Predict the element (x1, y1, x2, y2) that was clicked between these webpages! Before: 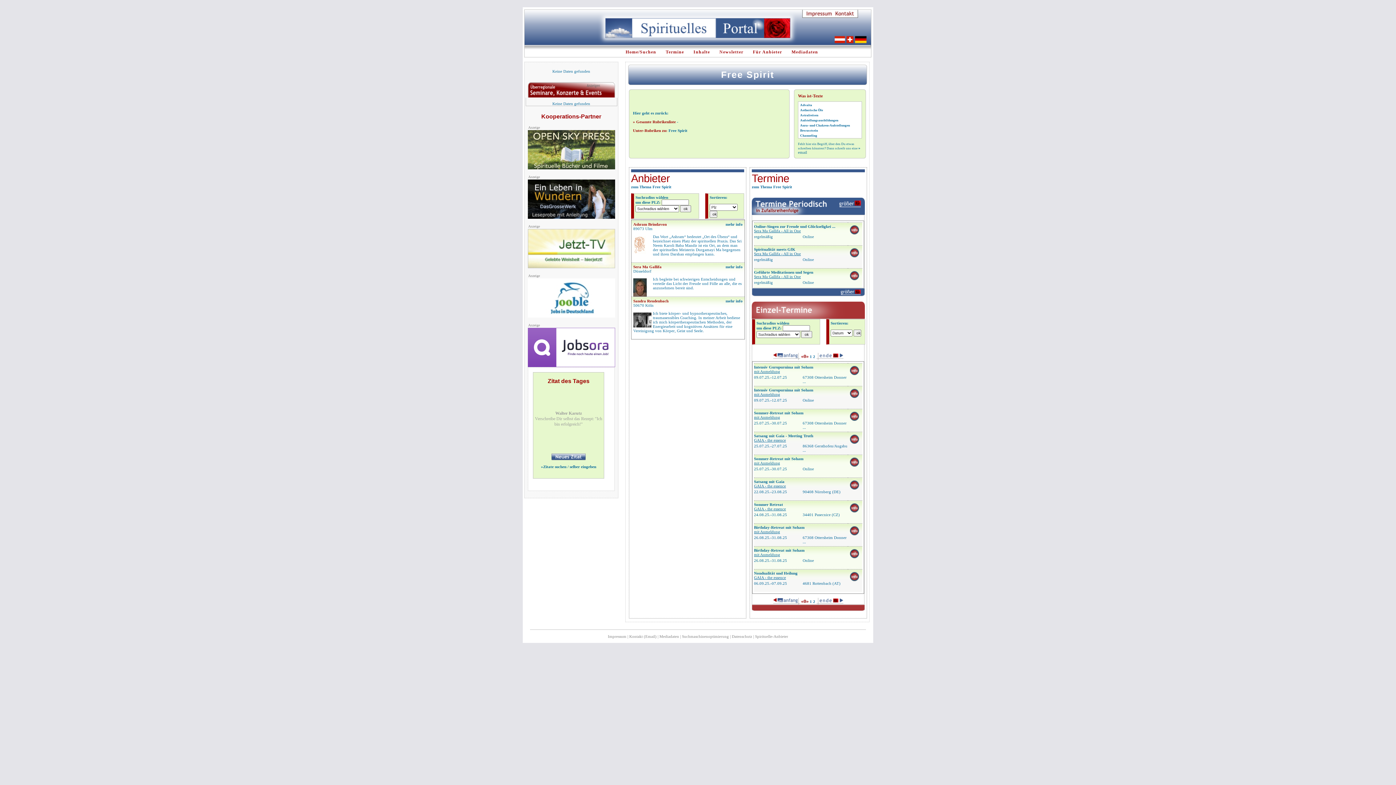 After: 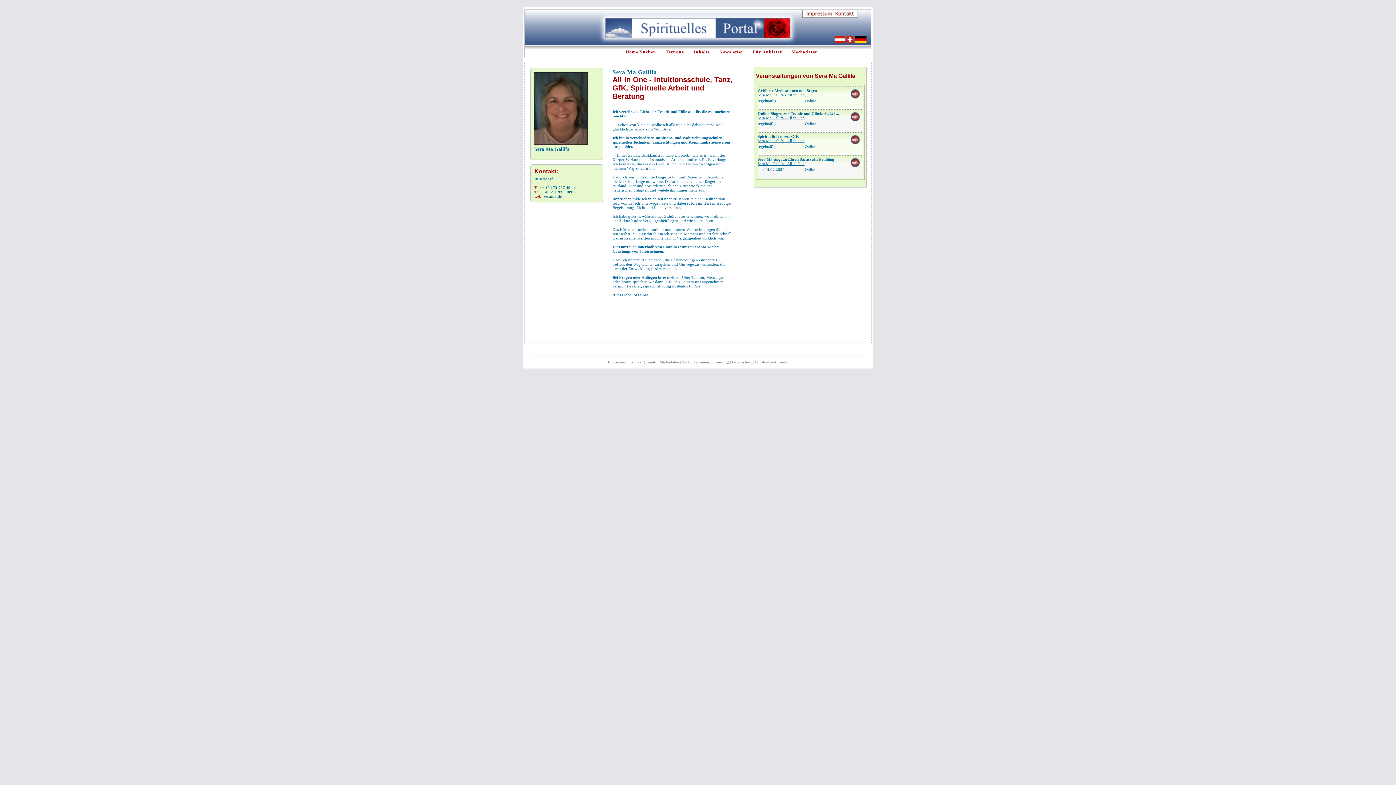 Action: bbox: (754, 228, 801, 233) label: Sera Ma Gallifa - All in One